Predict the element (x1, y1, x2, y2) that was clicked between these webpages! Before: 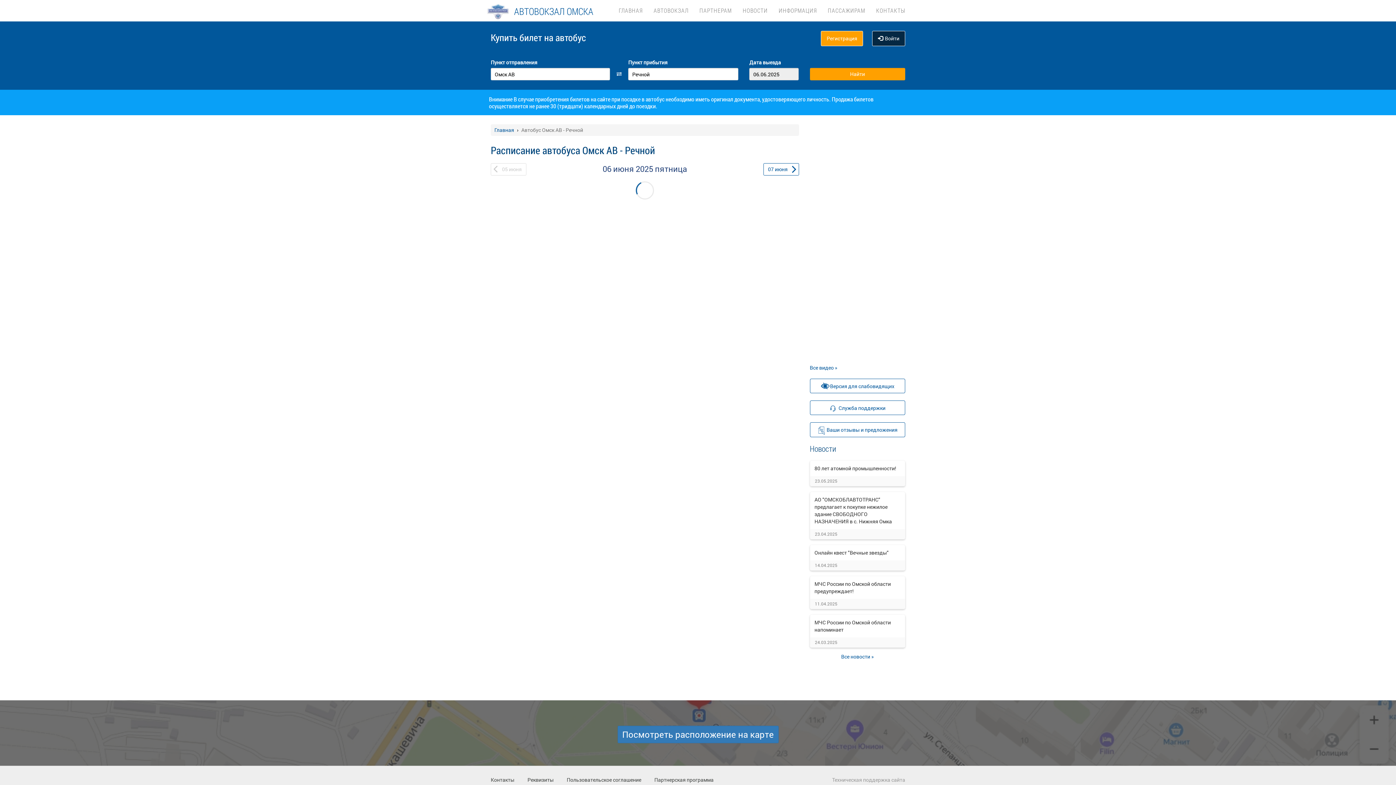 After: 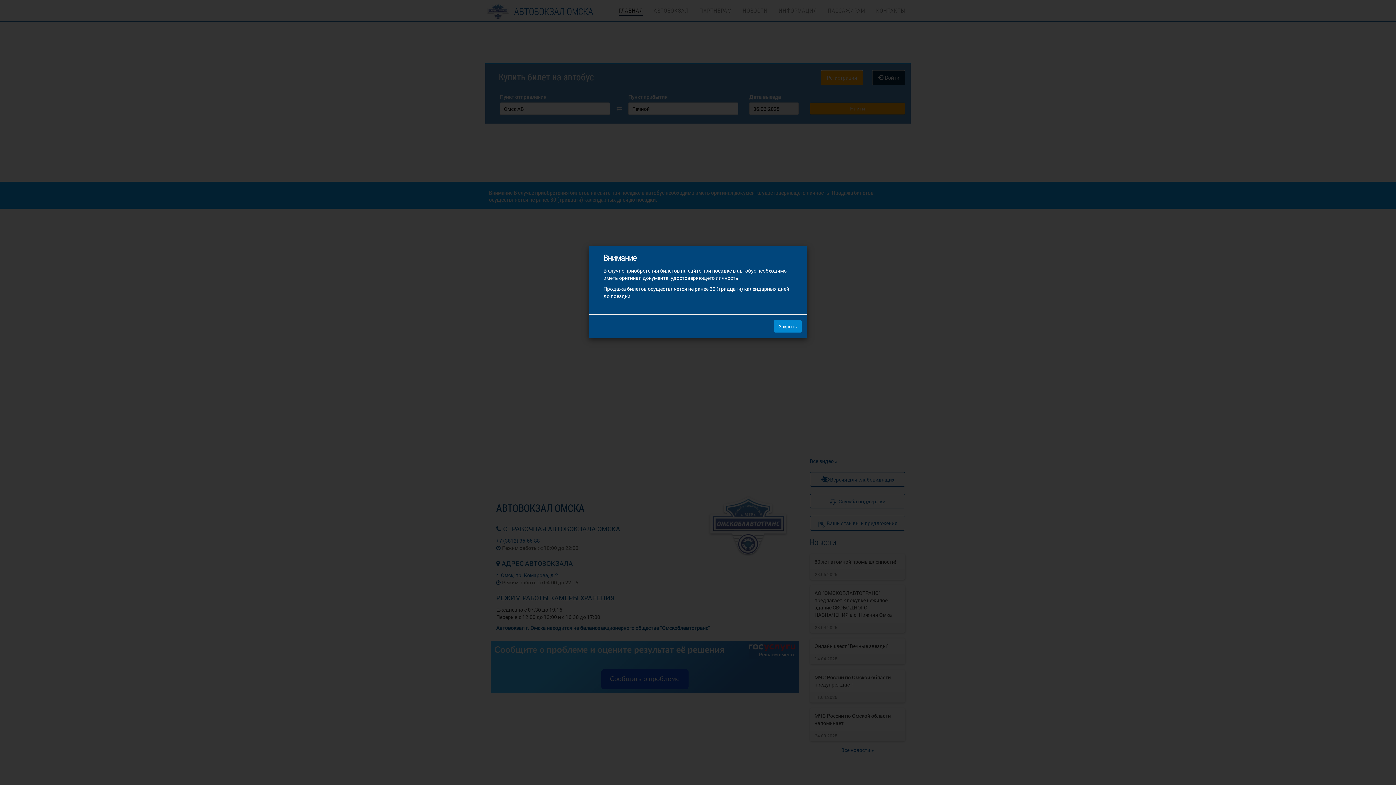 Action: label: ПАССАЖИРАМ bbox: (828, 0, 865, 14)